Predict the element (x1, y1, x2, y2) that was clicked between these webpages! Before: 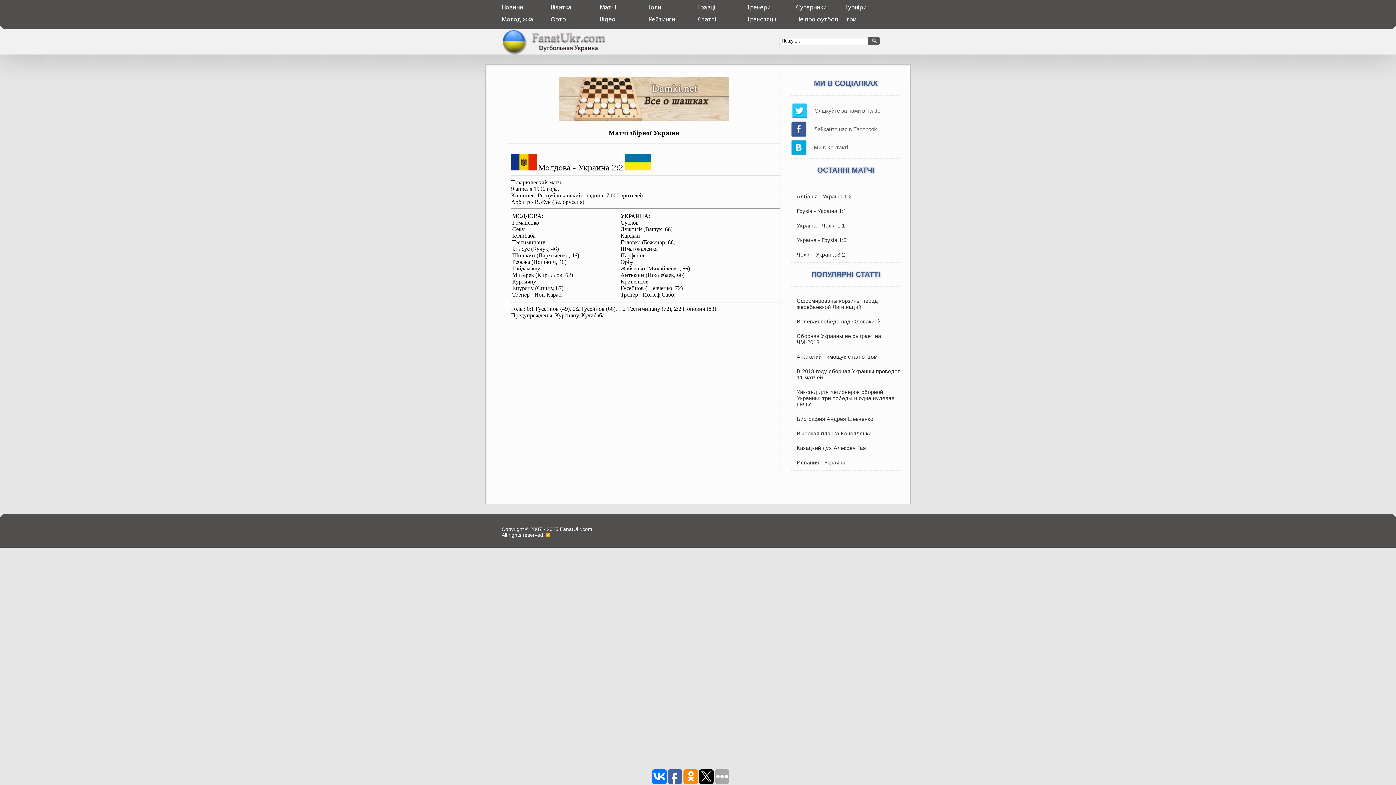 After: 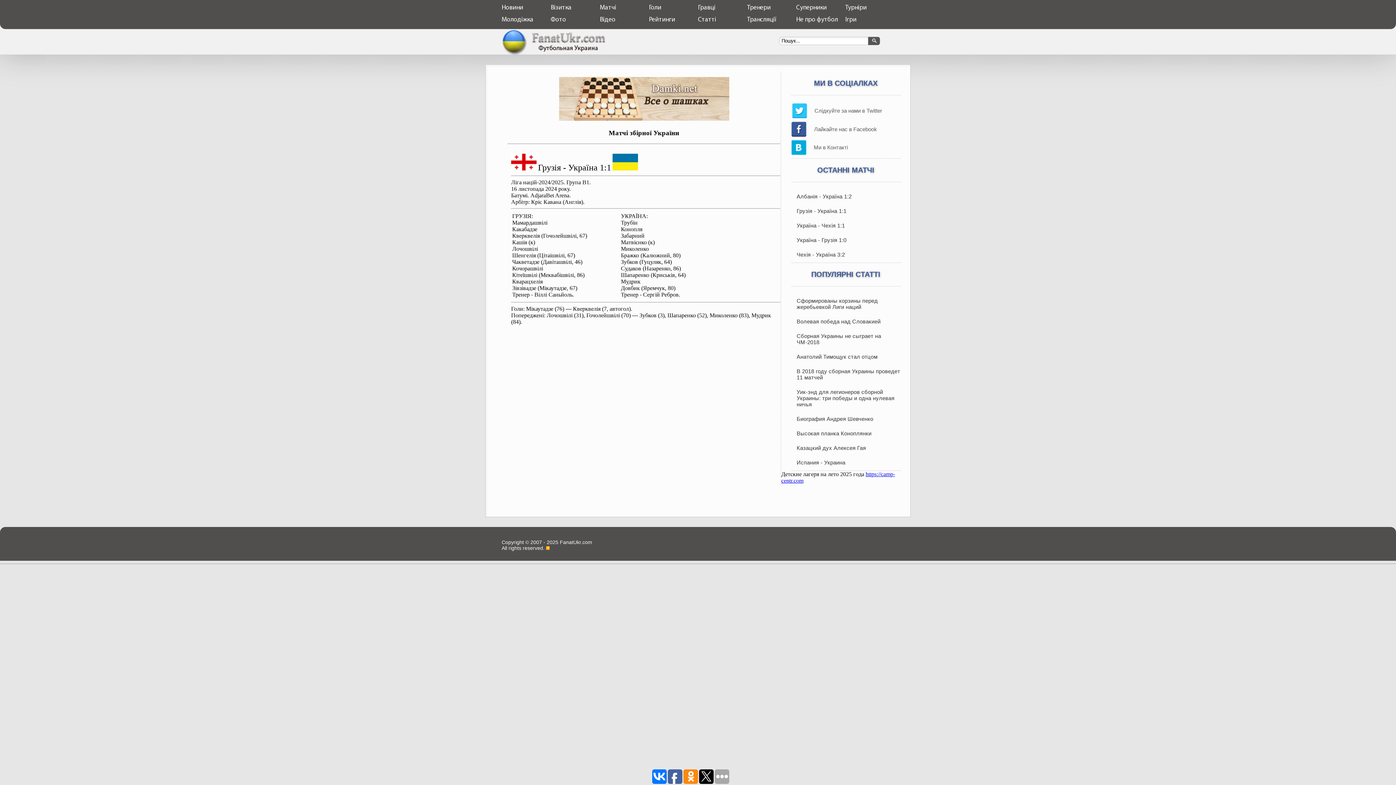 Action: bbox: (791, 204, 900, 218) label: Грузія - Україна 1:1